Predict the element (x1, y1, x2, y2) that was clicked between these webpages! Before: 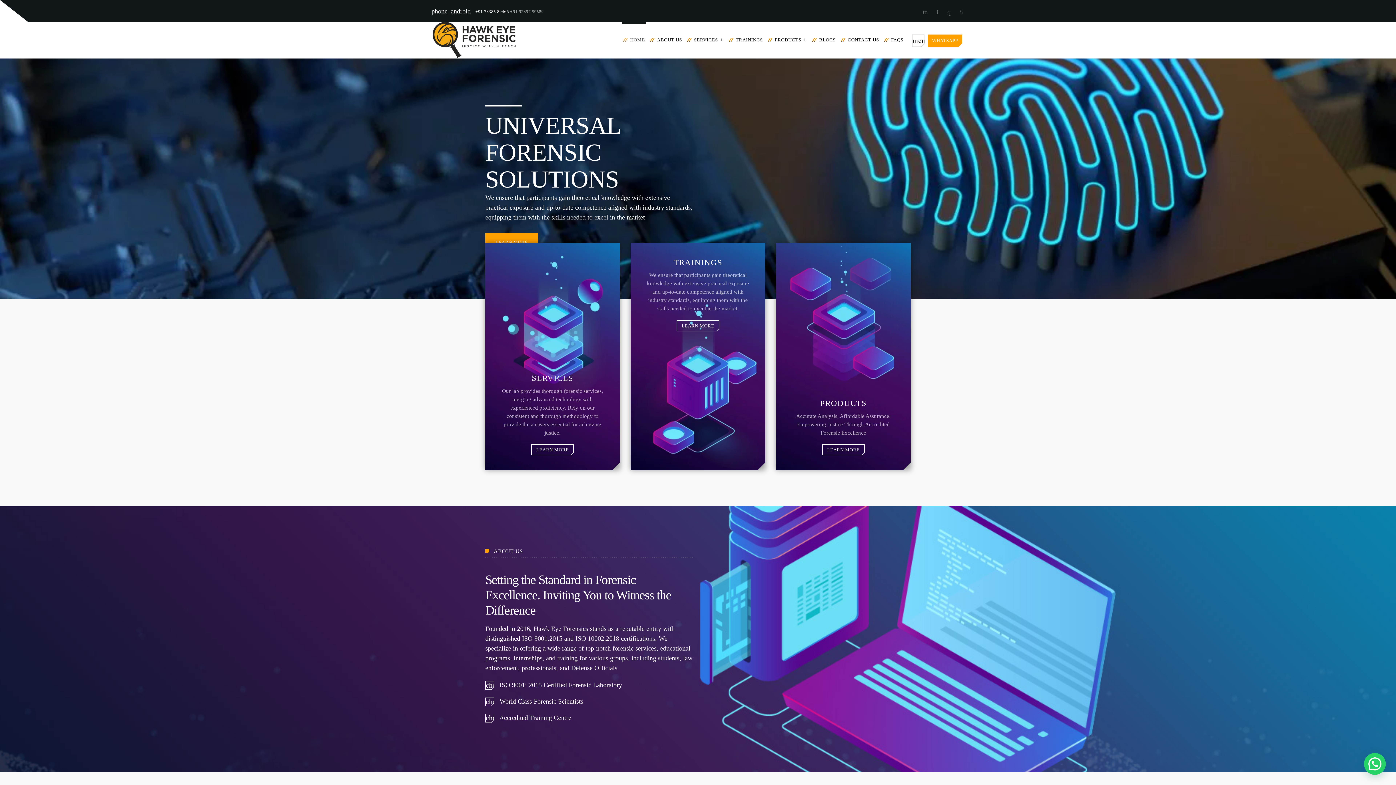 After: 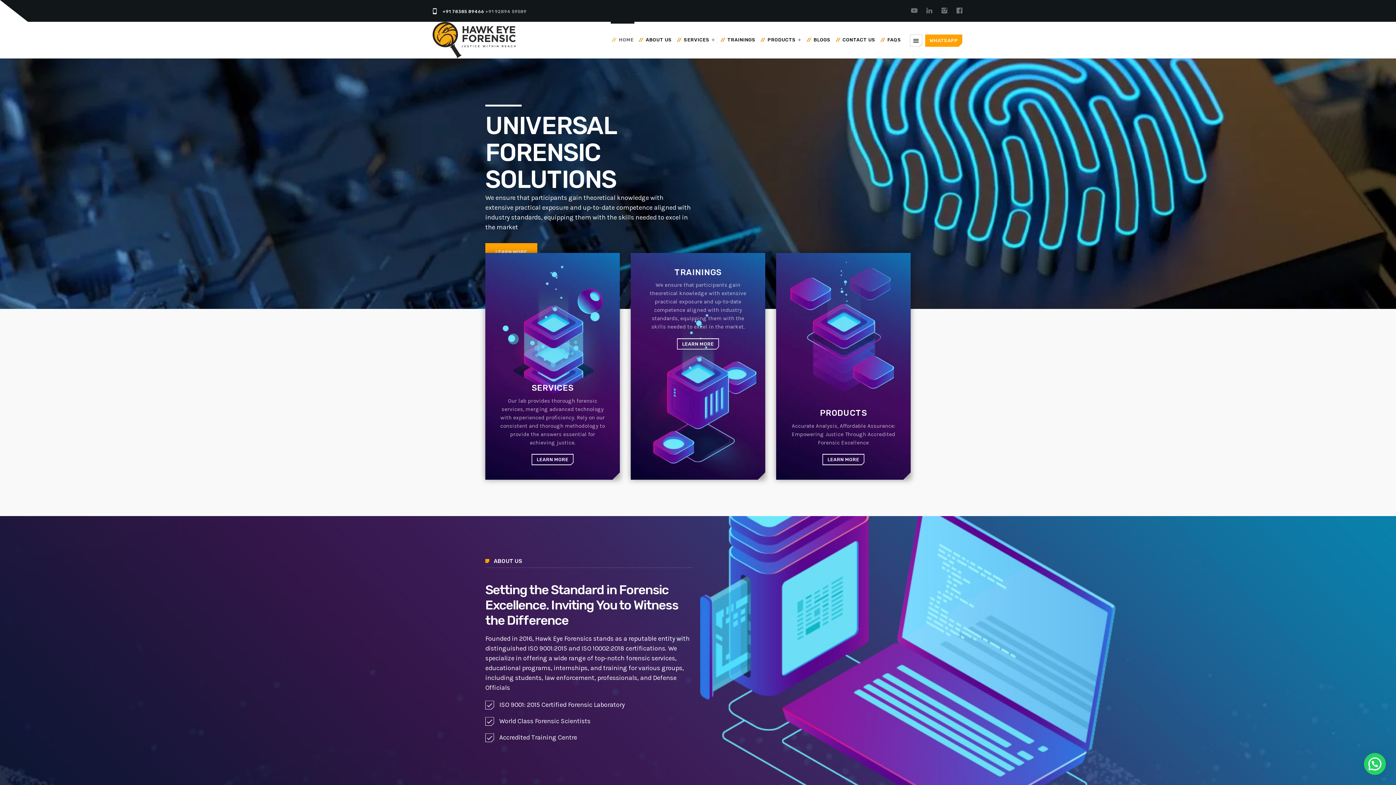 Action: label: HOME bbox: (623, 21, 648, 58)